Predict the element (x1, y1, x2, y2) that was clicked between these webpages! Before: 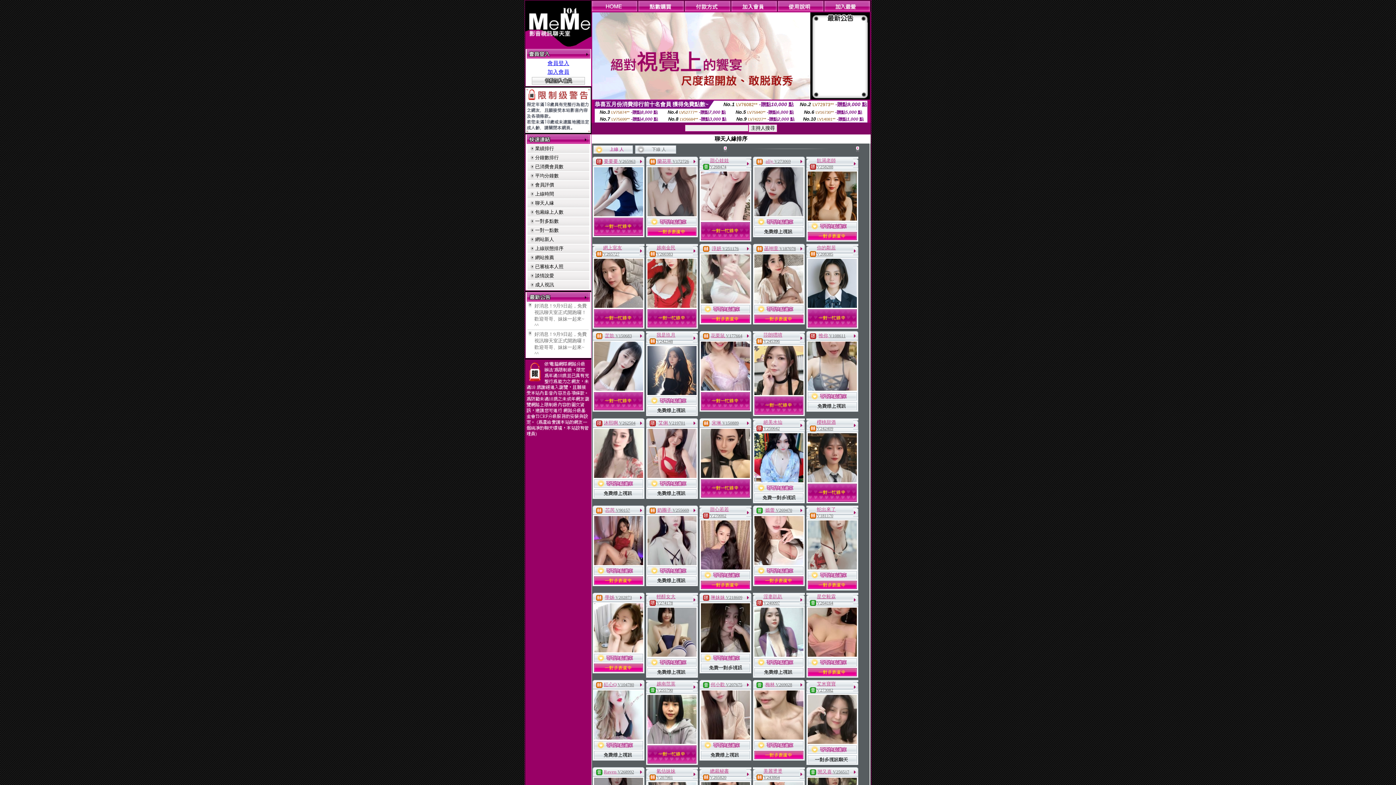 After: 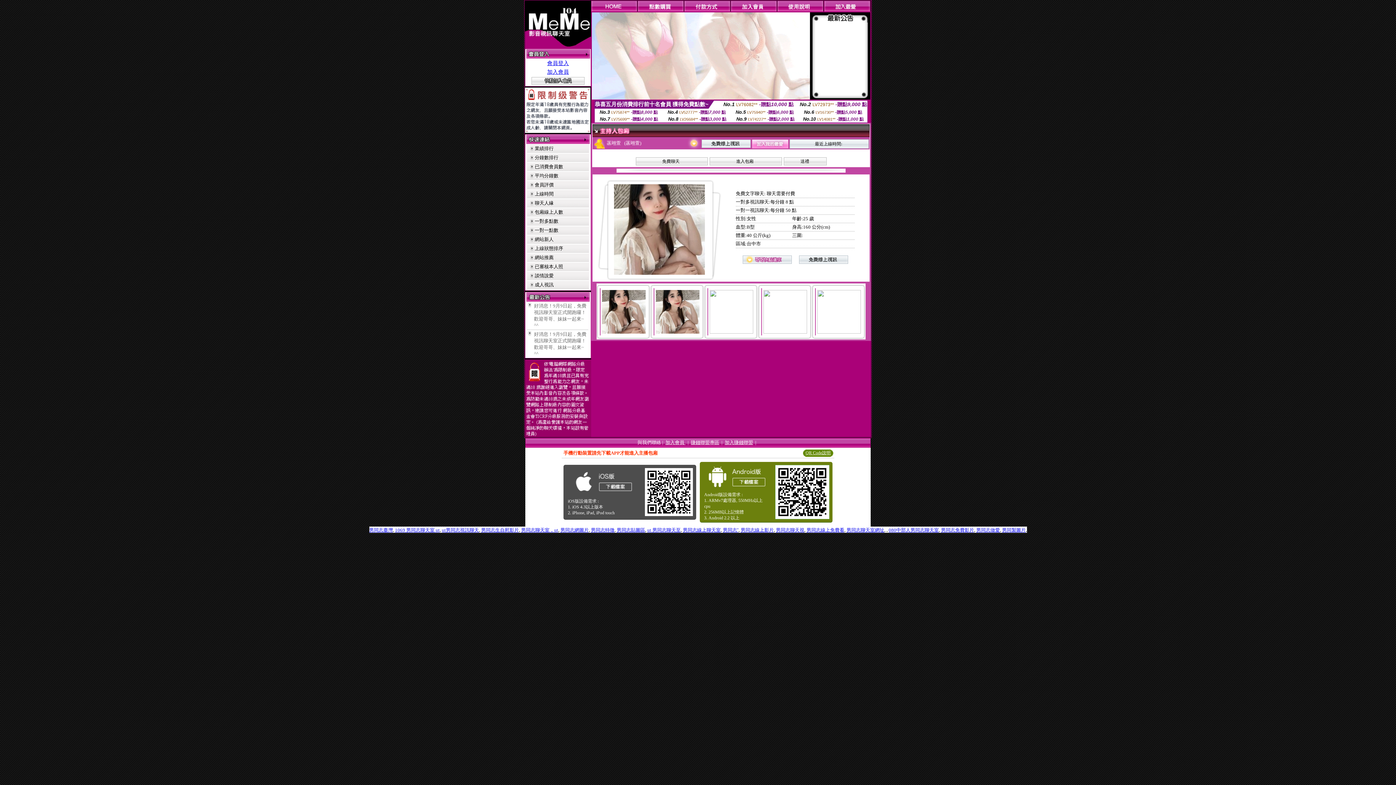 Action: label: 菡翊萱  bbox: (764, 246, 779, 251)